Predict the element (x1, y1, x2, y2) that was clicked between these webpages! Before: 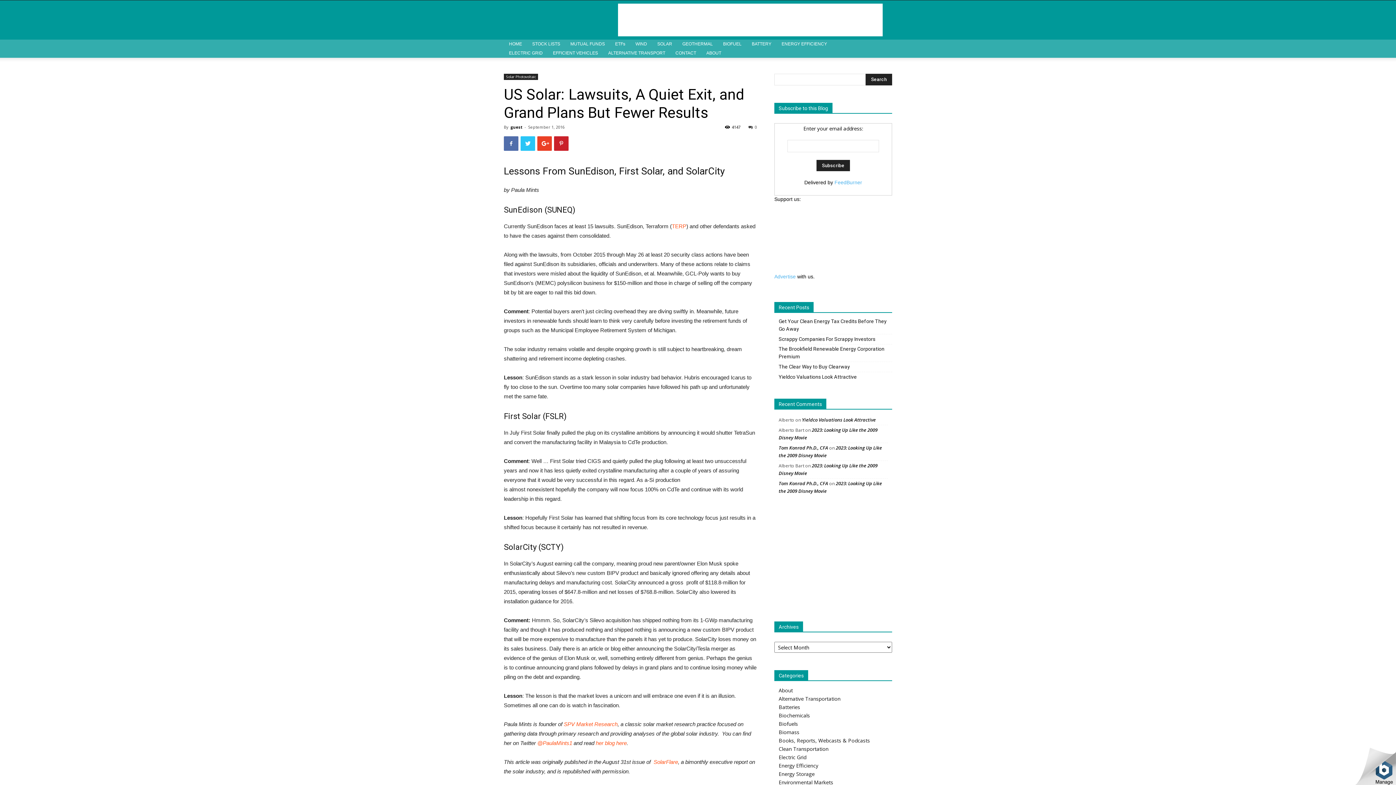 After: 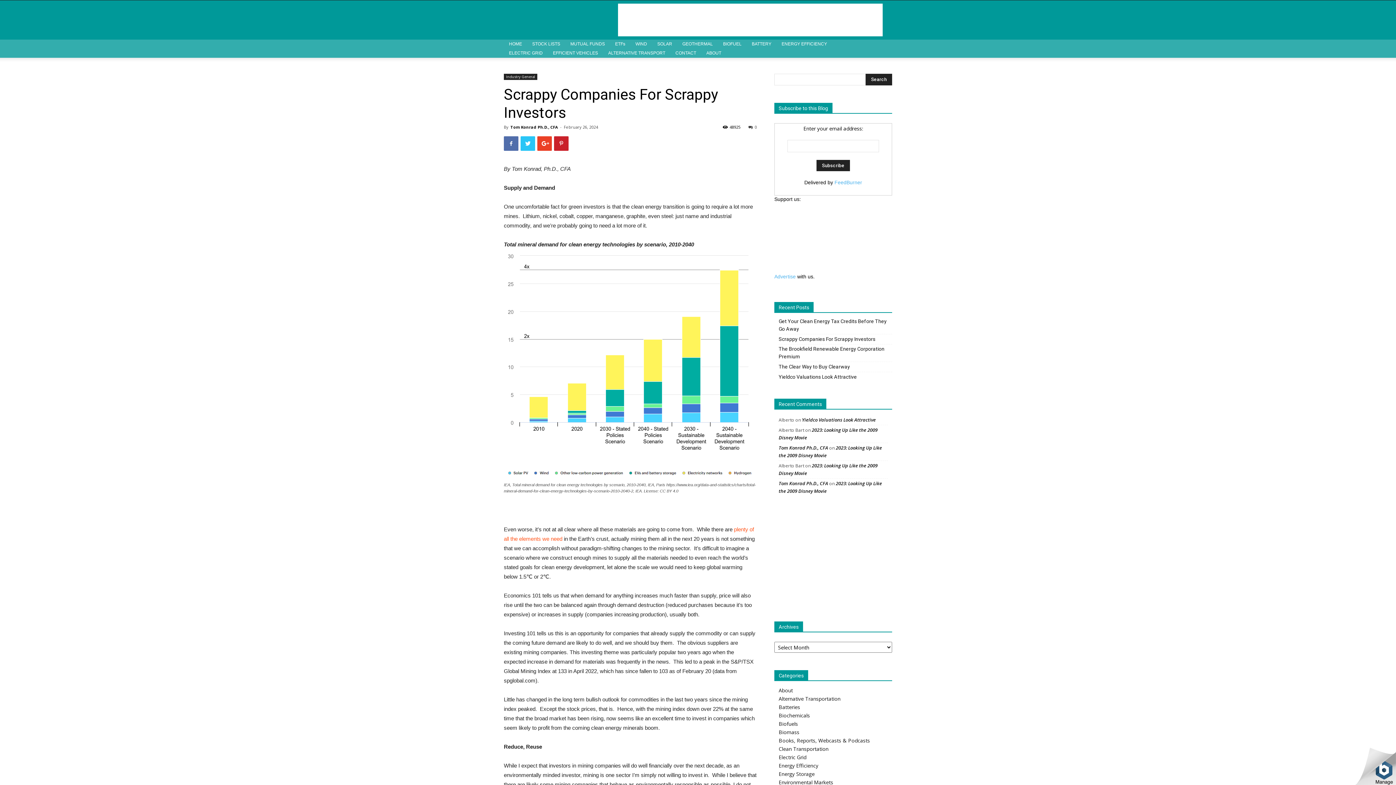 Action: label: Scrappy Companies For Scrappy Investors bbox: (778, 335, 875, 343)